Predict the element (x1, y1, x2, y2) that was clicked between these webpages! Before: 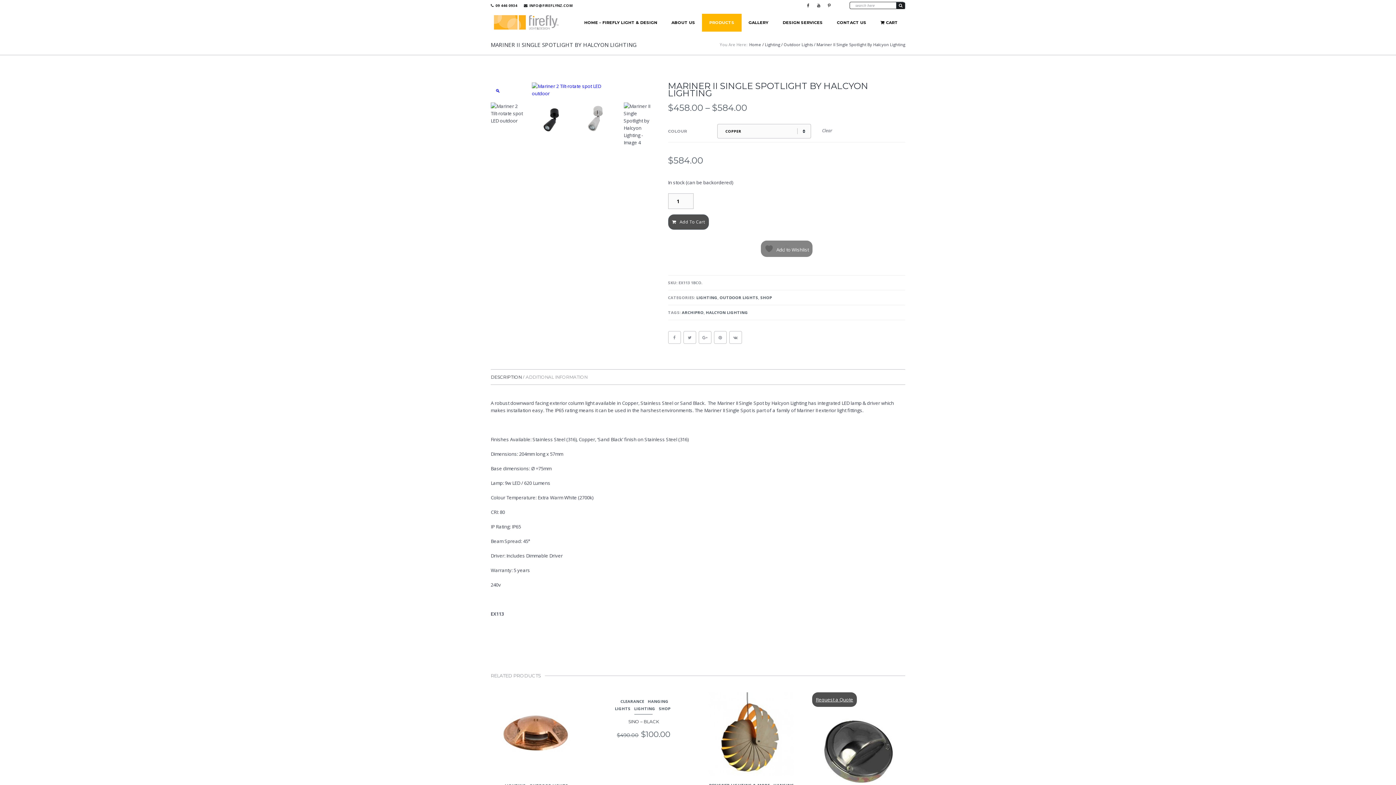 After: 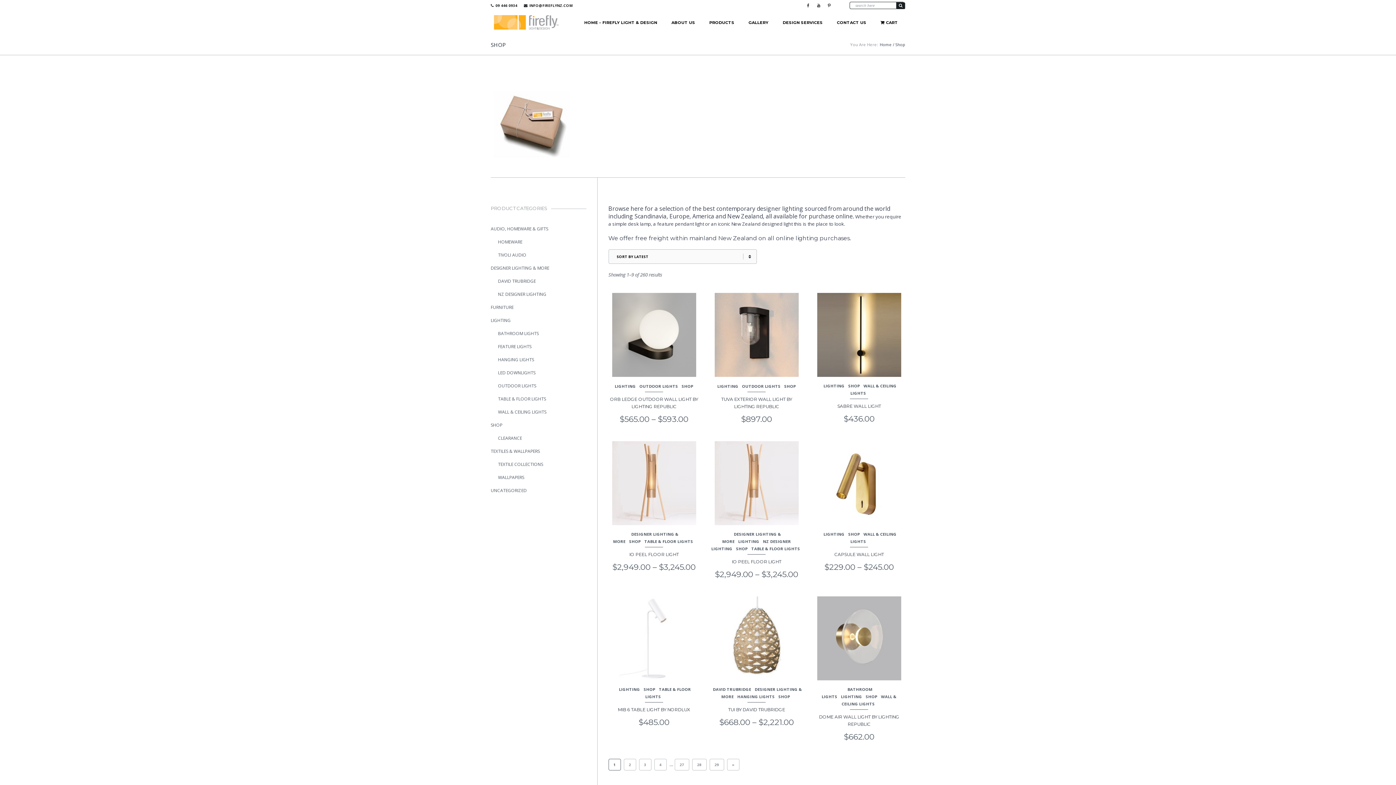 Action: label: SHOP bbox: (659, 706, 670, 711)